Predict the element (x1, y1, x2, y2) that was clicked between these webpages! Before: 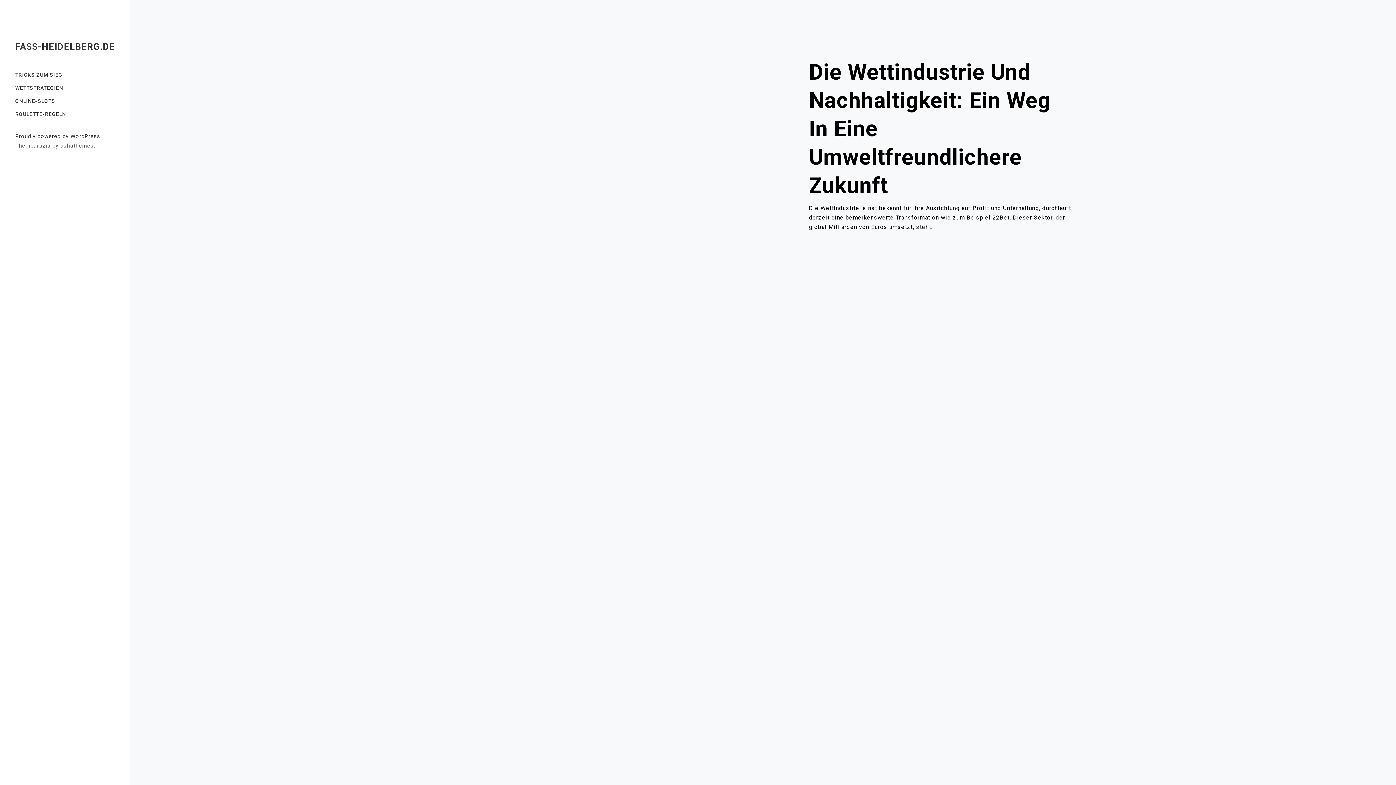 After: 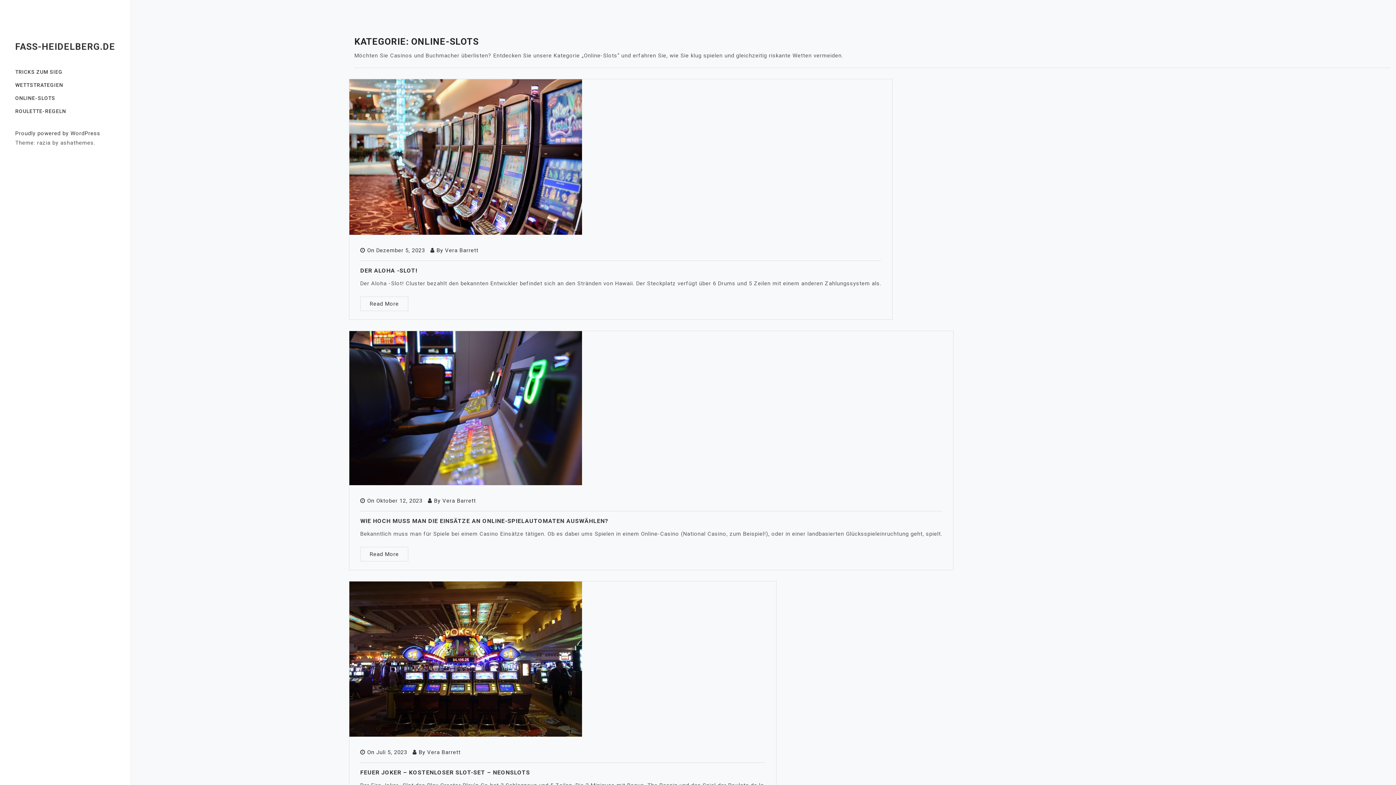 Action: bbox: (15, 94, 115, 107) label: ONLINE-SLOTS